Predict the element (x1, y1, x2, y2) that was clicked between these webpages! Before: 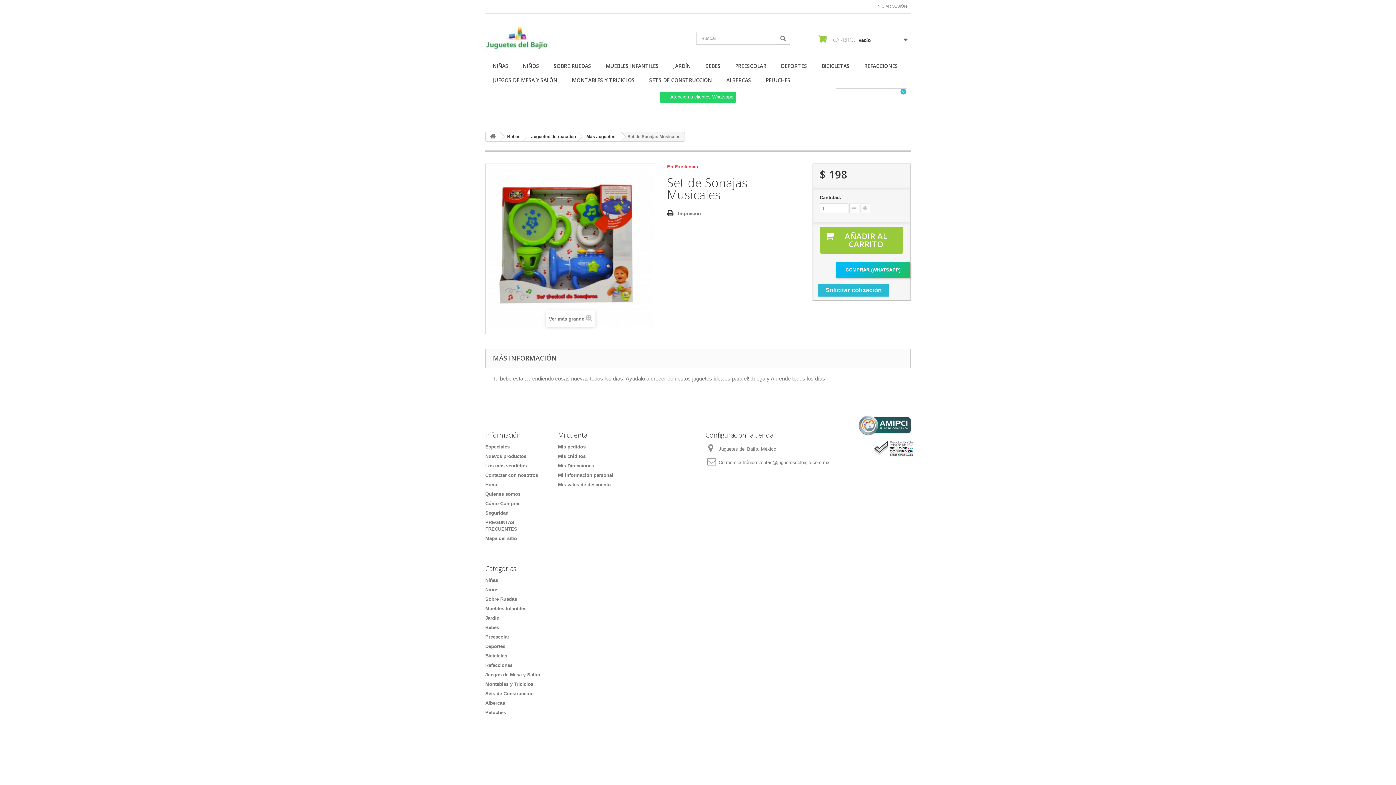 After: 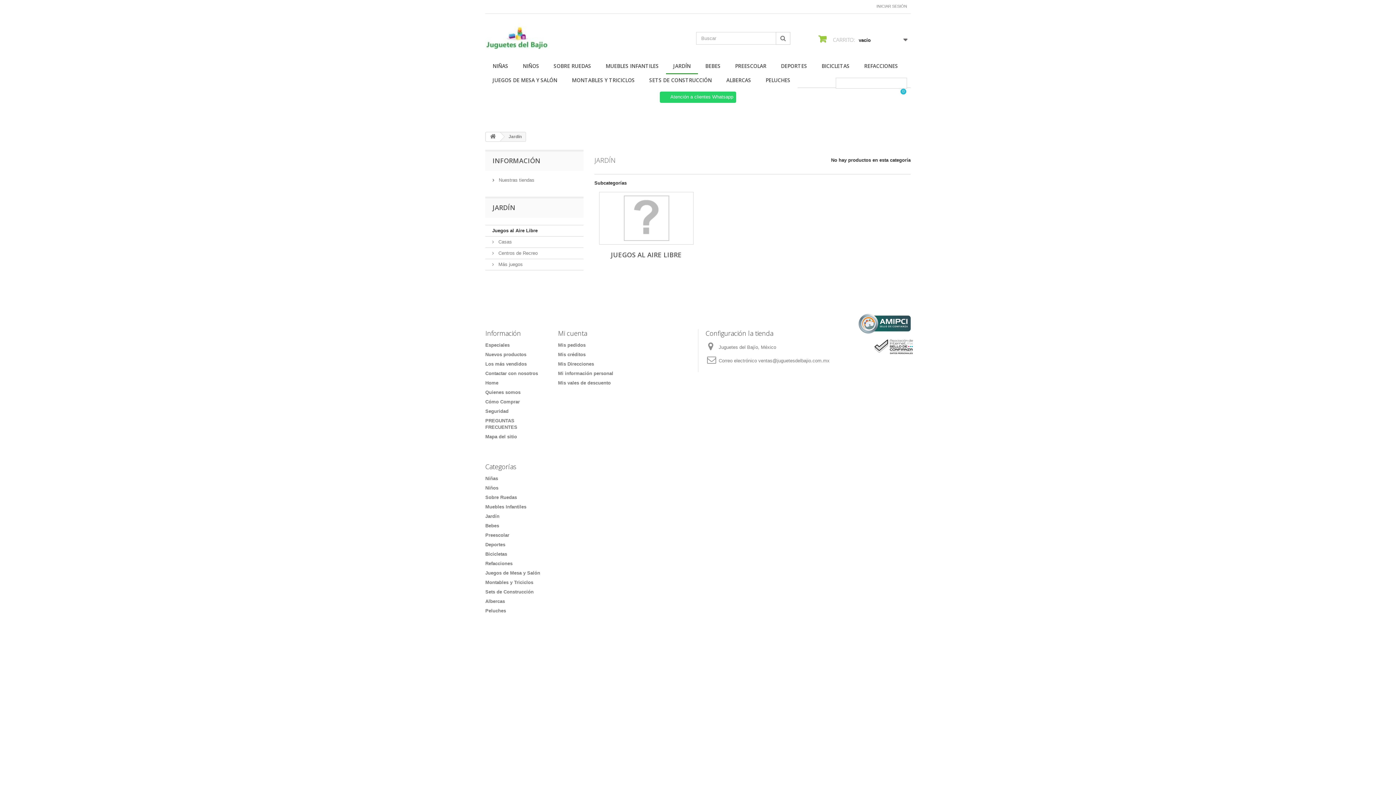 Action: label: JARDÍN bbox: (666, 58, 698, 74)